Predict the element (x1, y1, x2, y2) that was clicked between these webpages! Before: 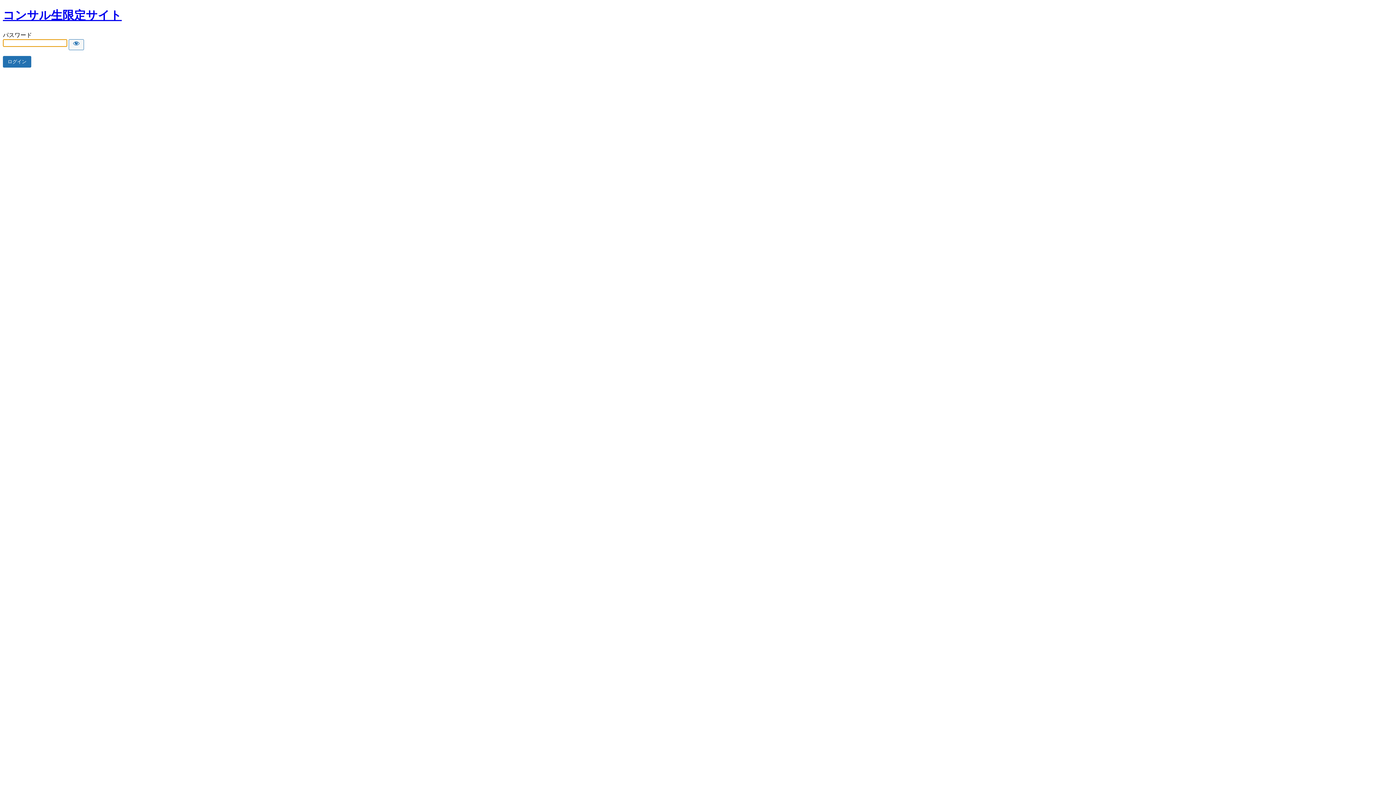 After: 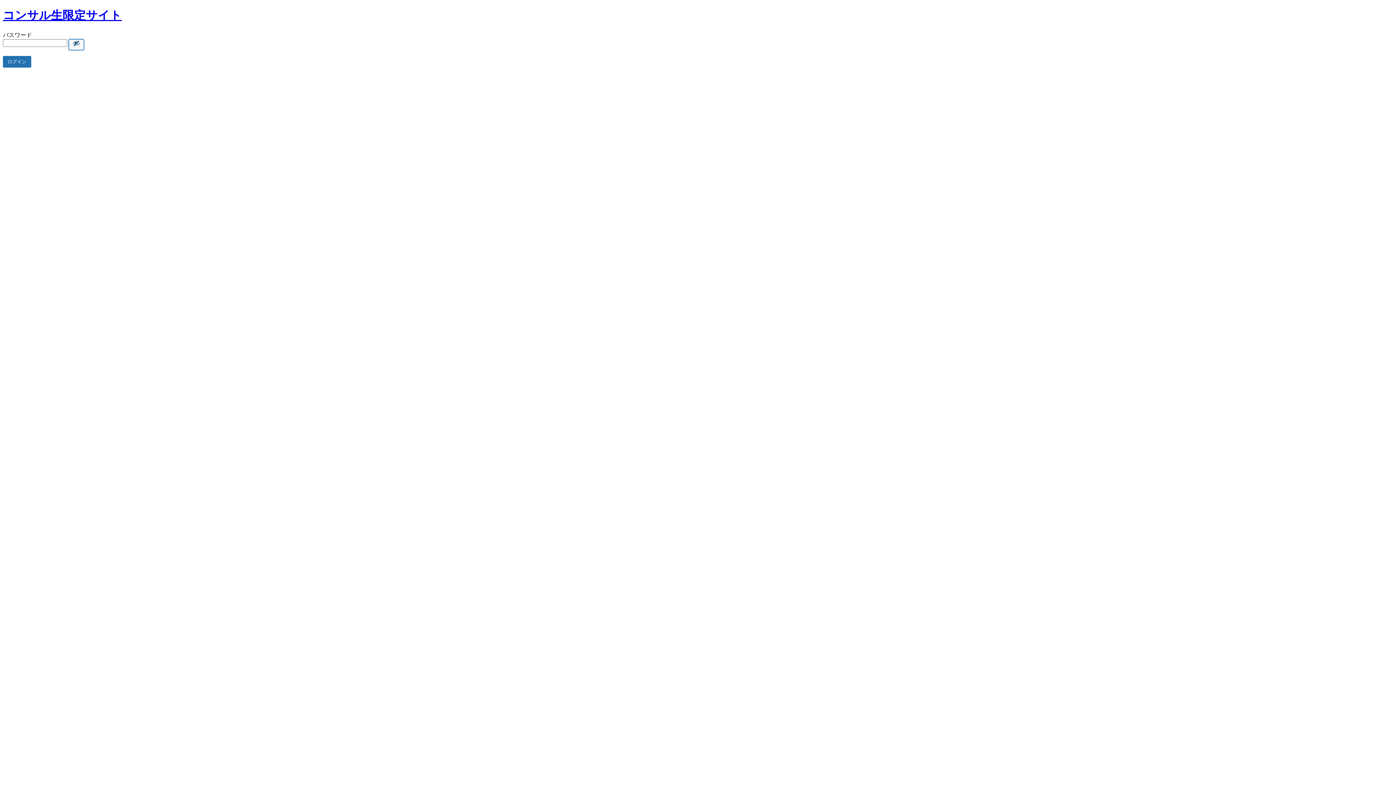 Action: label: Show password bbox: (68, 39, 84, 50)